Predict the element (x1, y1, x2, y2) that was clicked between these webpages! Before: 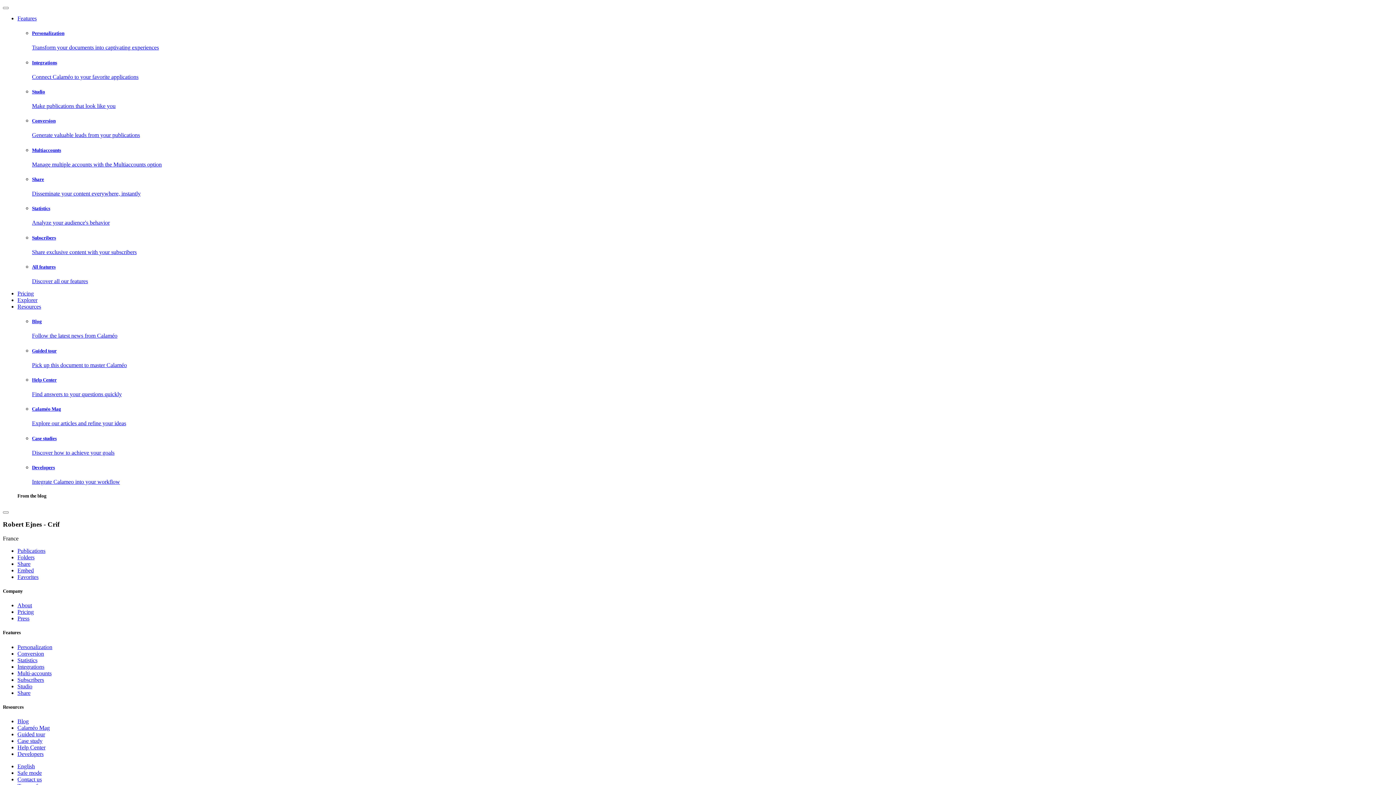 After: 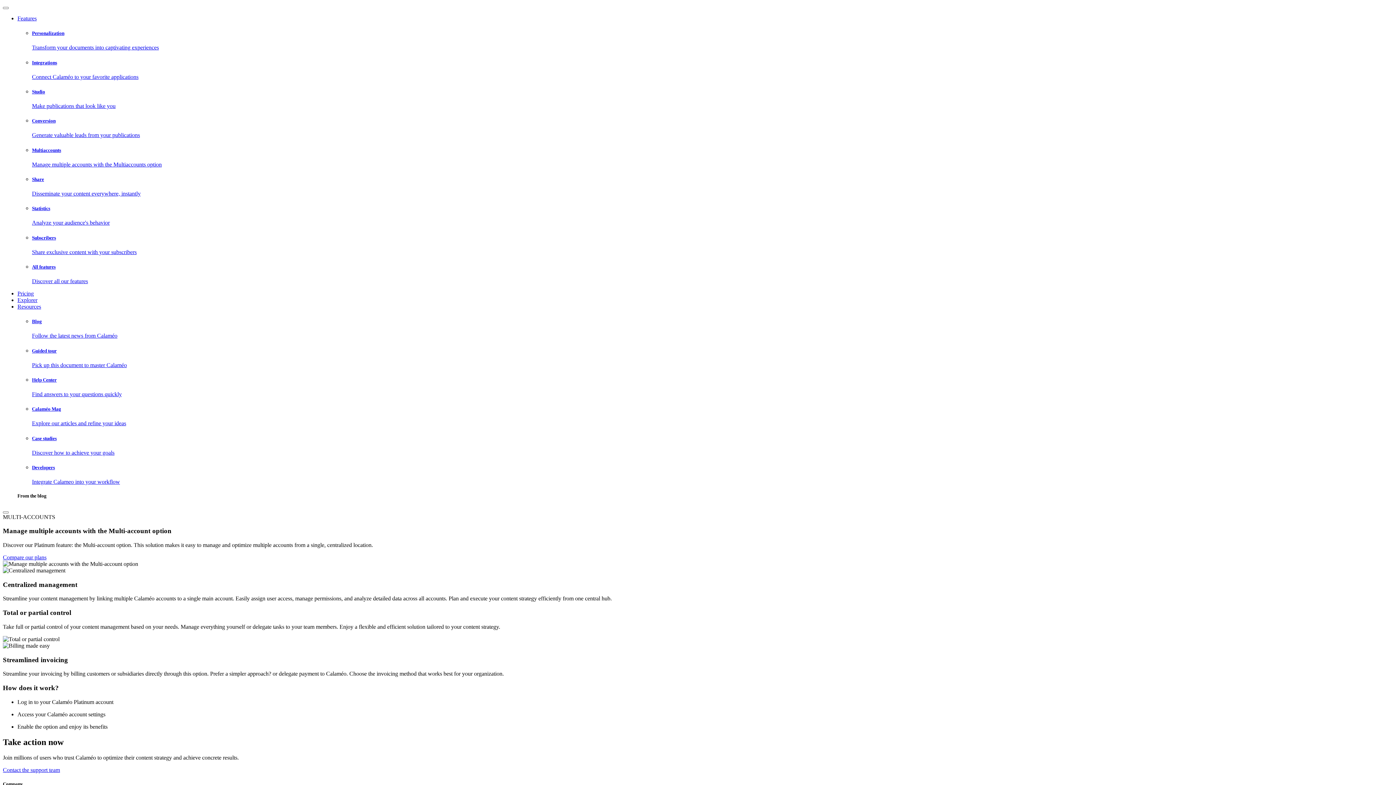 Action: label: Multiaccounts

Manage multiple accounts with the Multiaccounts option bbox: (32, 147, 1393, 167)